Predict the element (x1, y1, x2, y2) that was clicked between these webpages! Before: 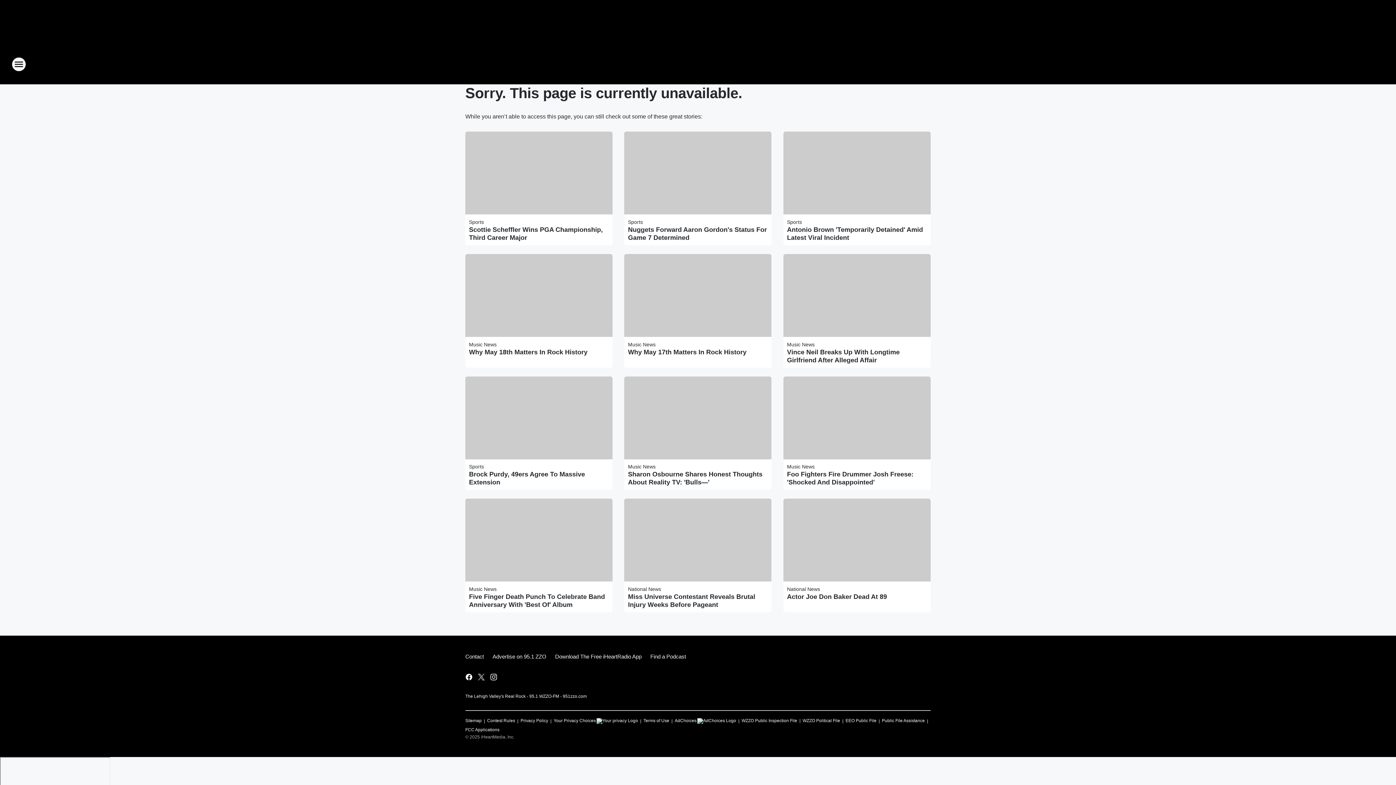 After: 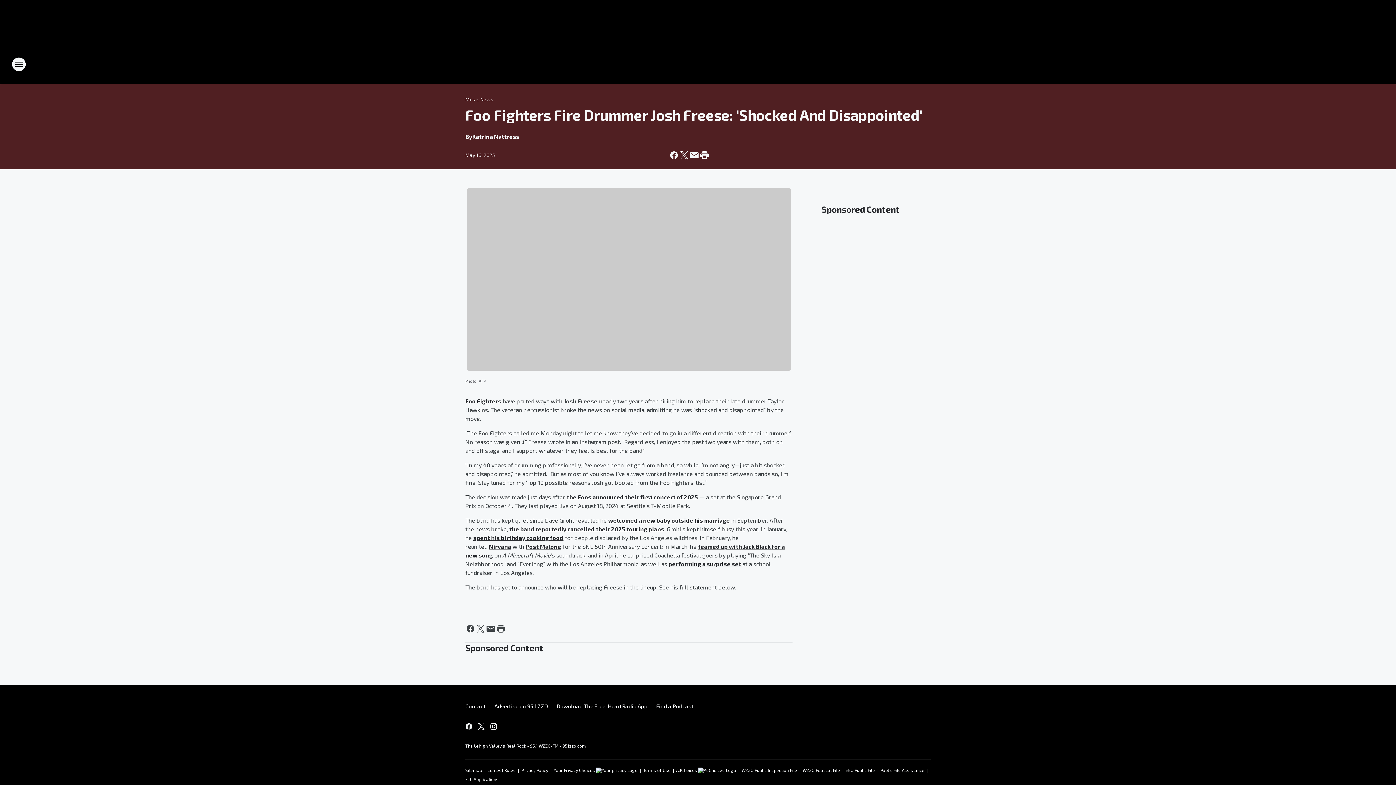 Action: label: Foo Fighters Fire Drummer Josh Freese: 'Shocked And Disappointed' bbox: (787, 470, 927, 486)